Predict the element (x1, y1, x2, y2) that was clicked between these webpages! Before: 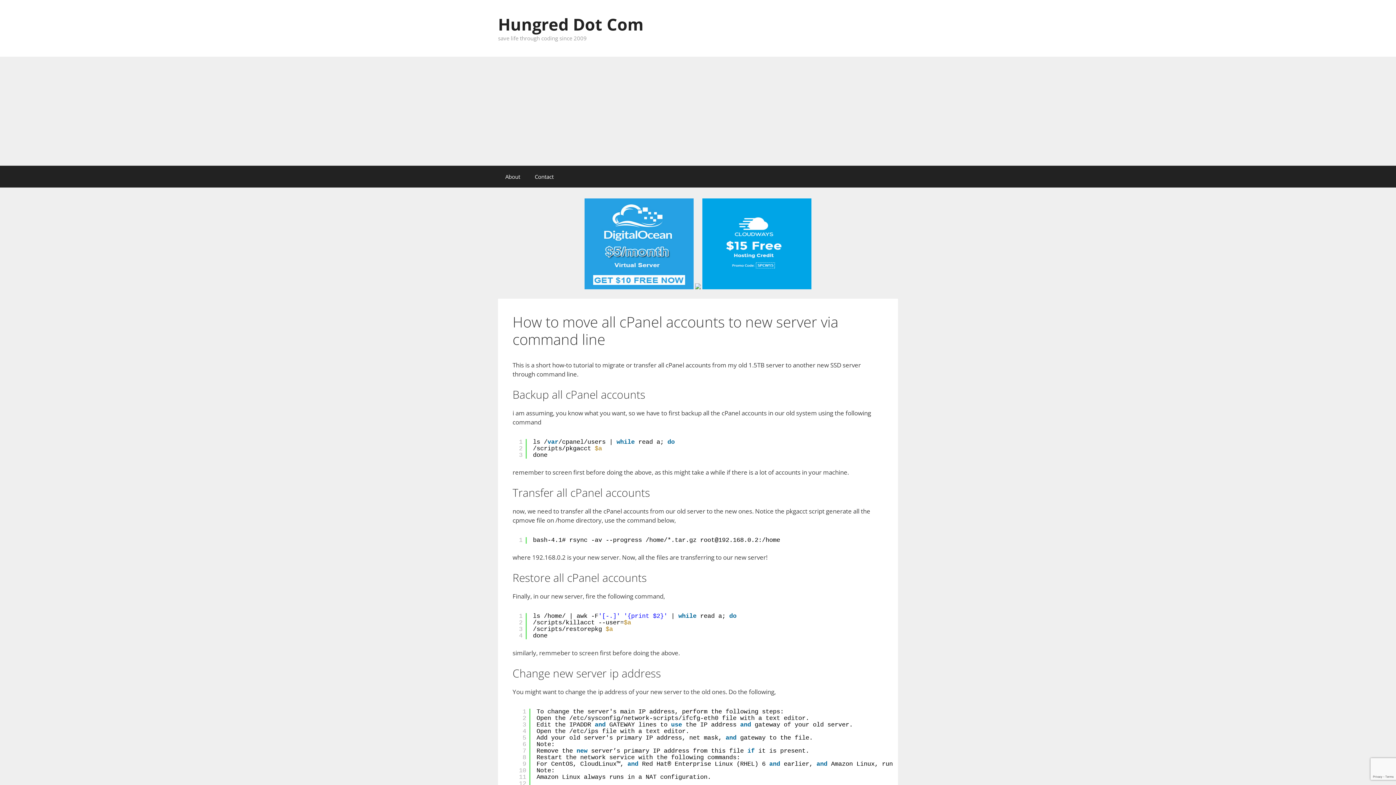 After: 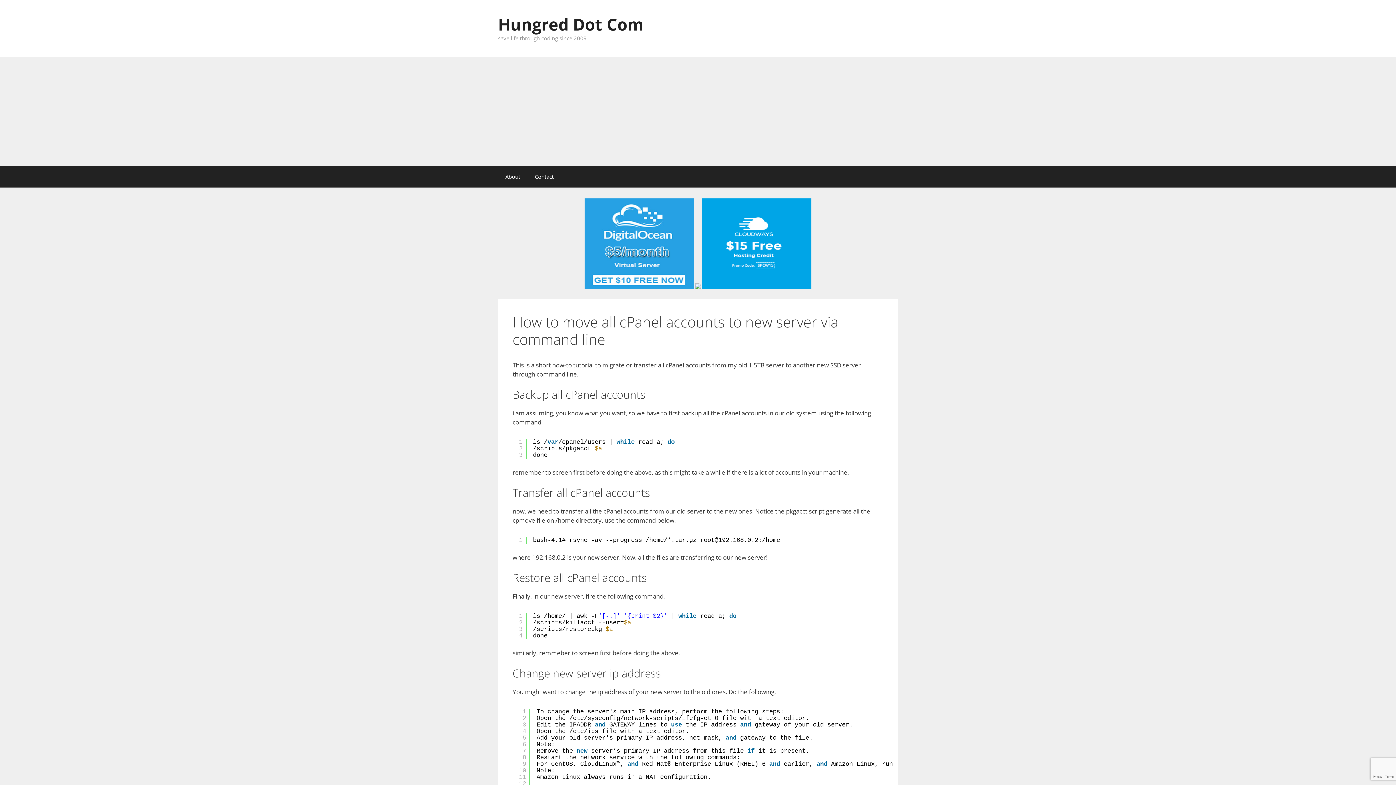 Action: bbox: (584, 282, 693, 291)